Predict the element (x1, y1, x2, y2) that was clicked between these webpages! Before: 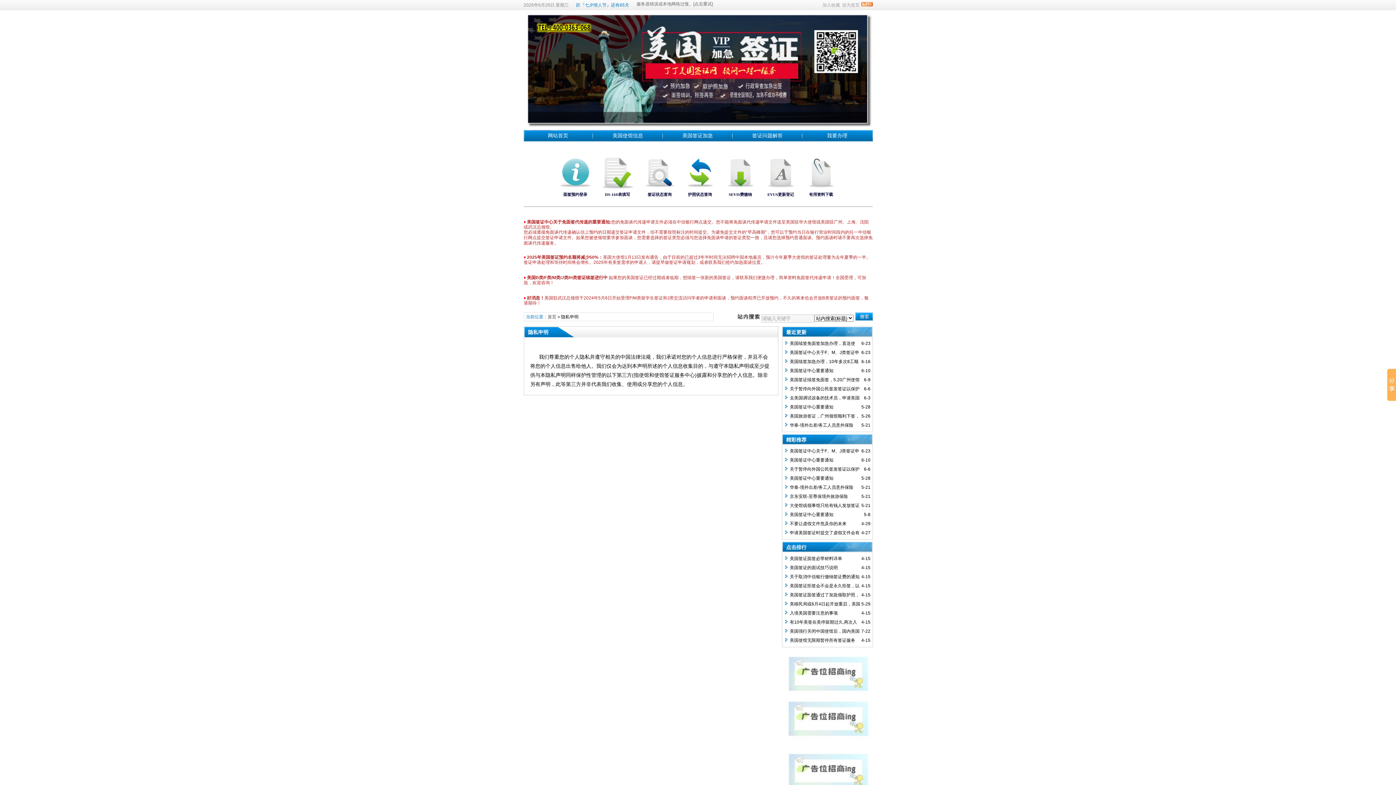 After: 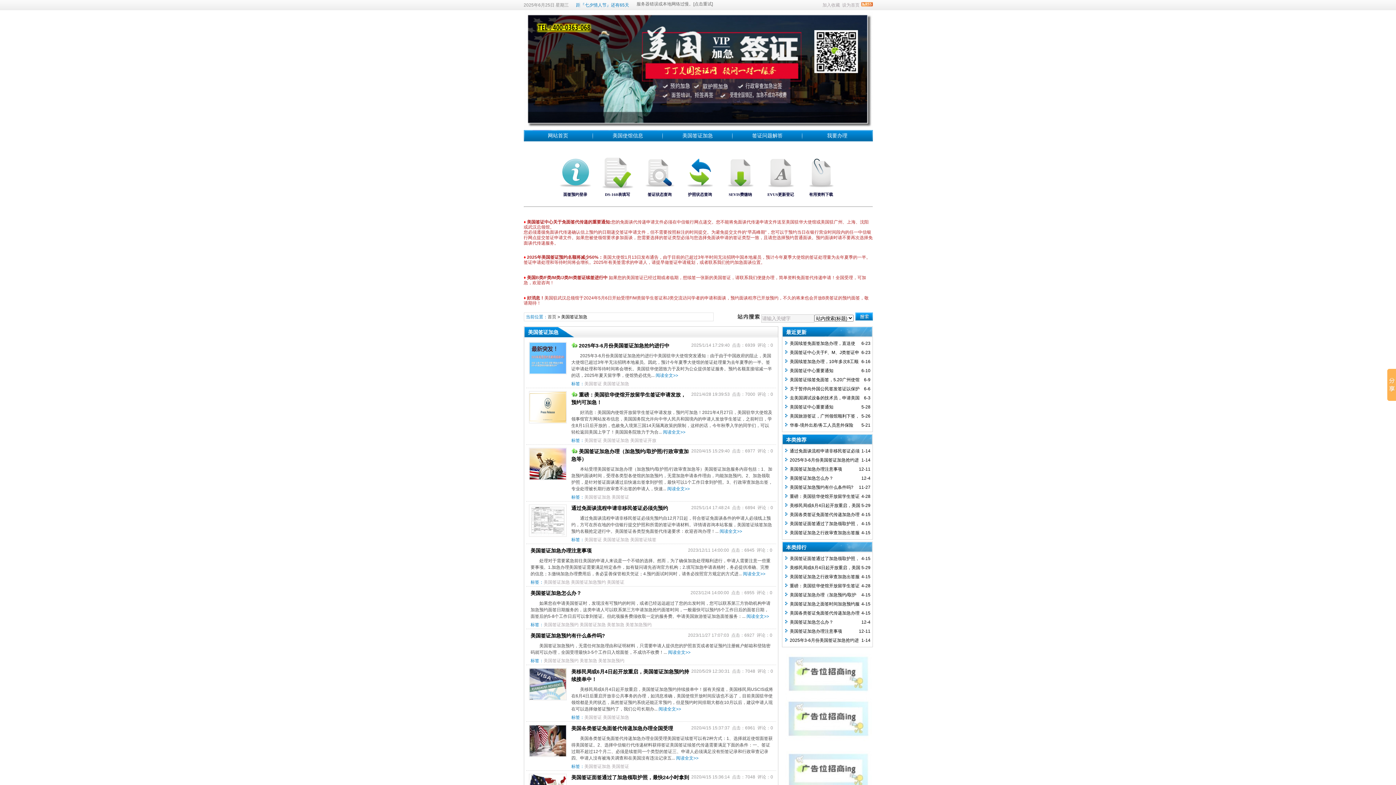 Action: label: 美国签证加急 bbox: (682, 132, 713, 138)